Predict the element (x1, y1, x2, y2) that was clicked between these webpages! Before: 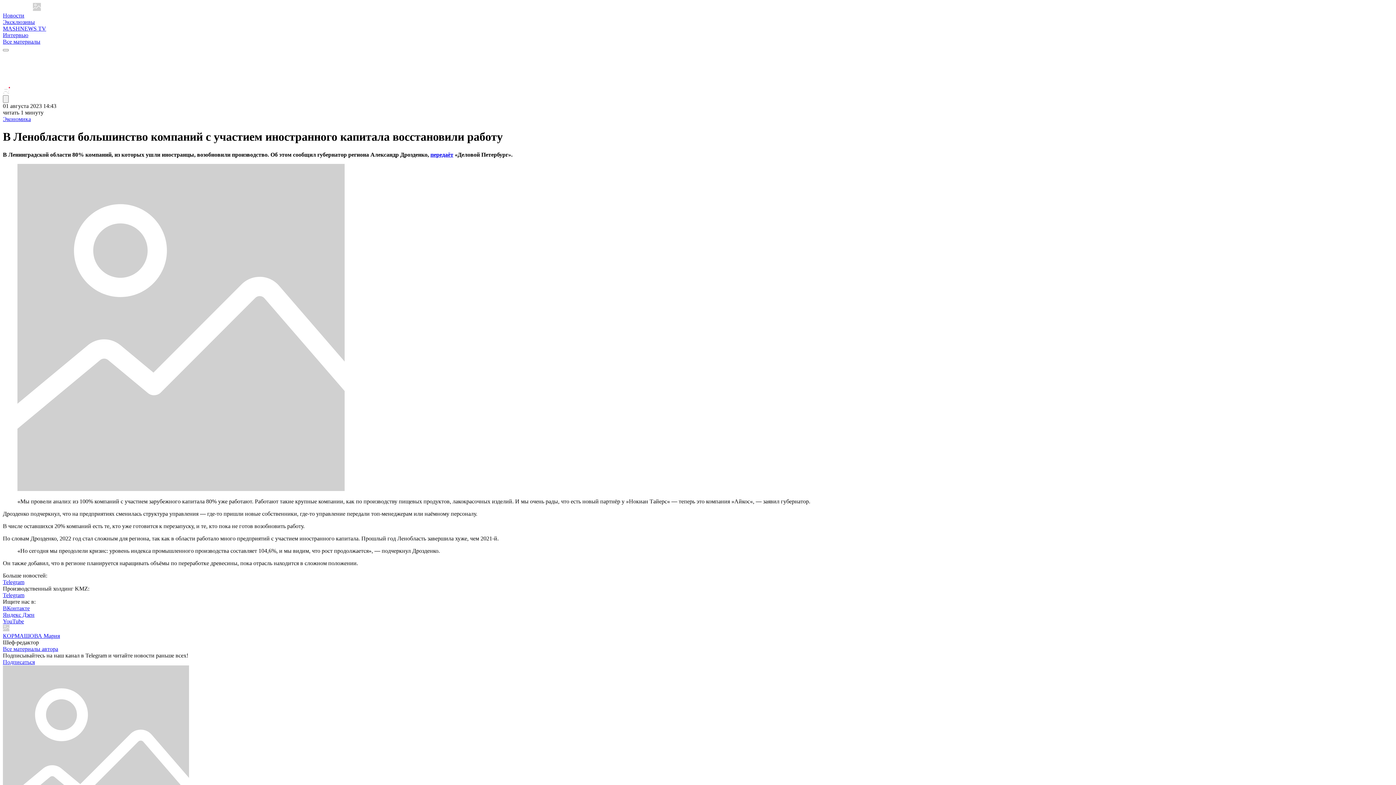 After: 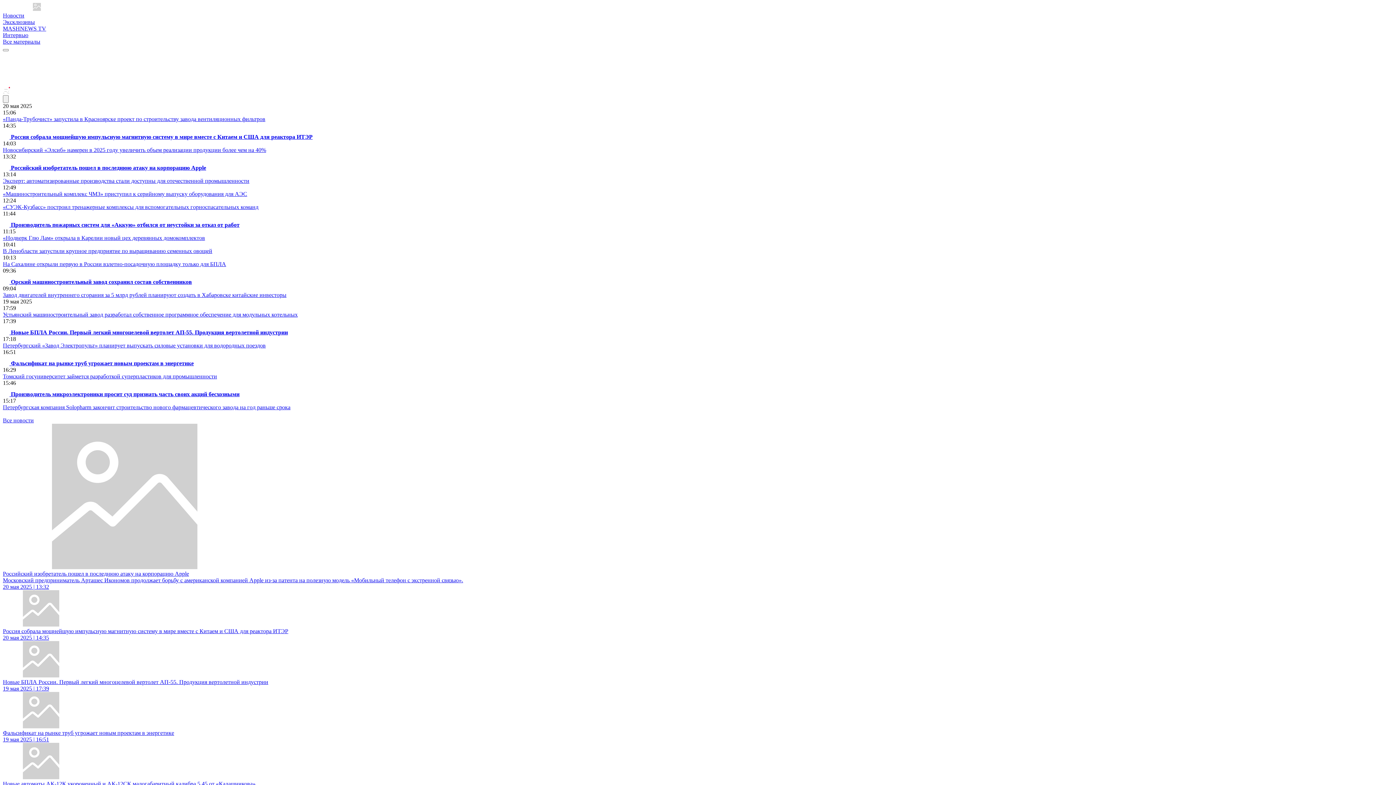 Action: bbox: (2, 5, 70, 12)